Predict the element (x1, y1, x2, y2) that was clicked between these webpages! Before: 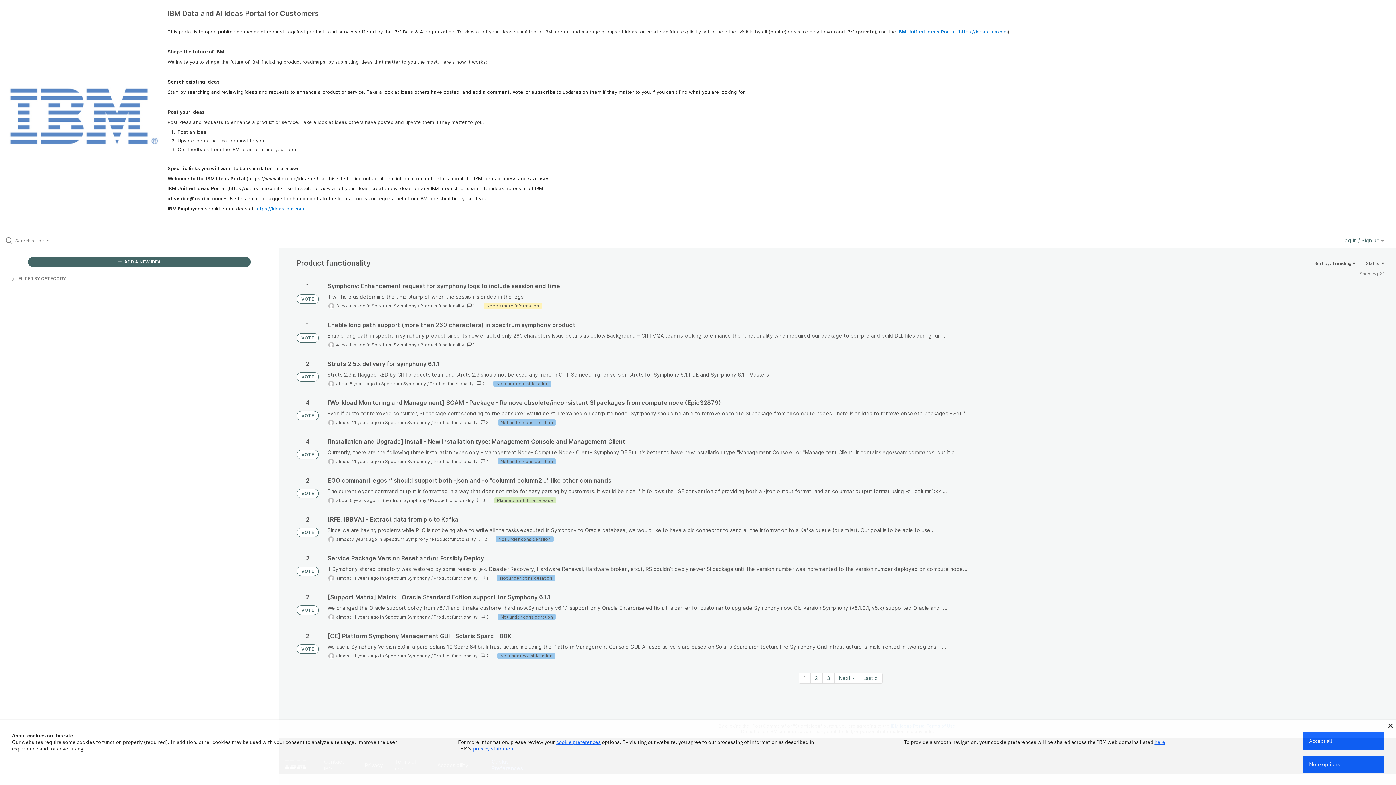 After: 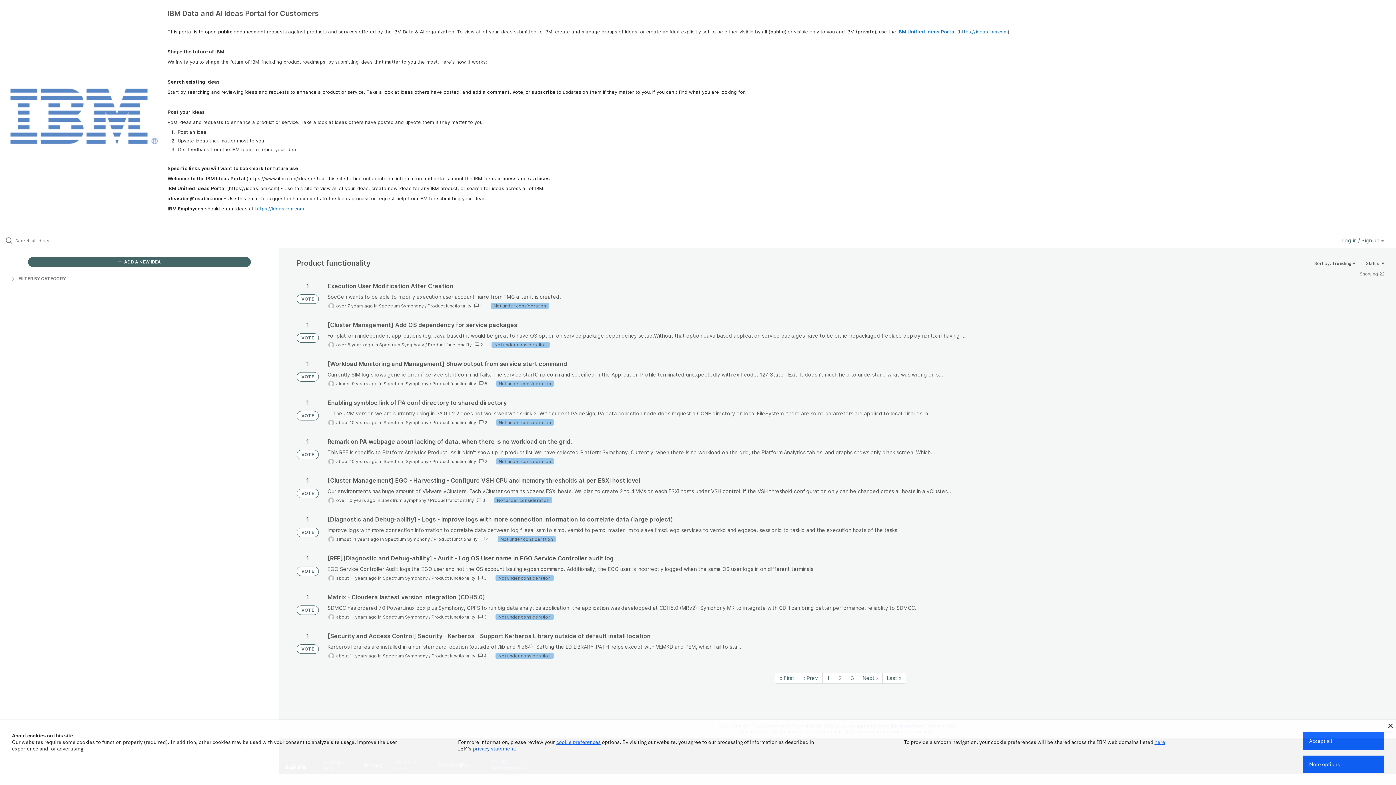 Action: label: Next page bbox: (834, 673, 859, 683)